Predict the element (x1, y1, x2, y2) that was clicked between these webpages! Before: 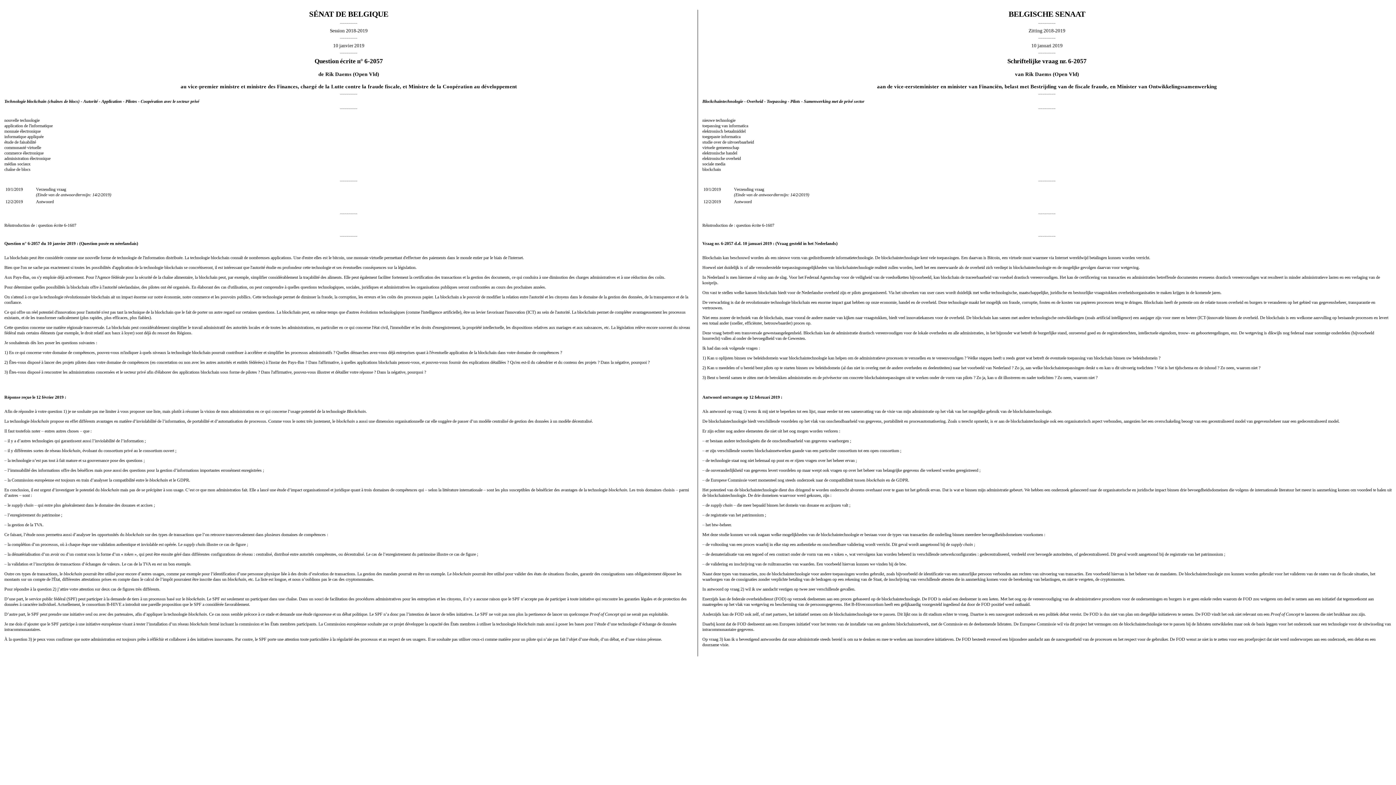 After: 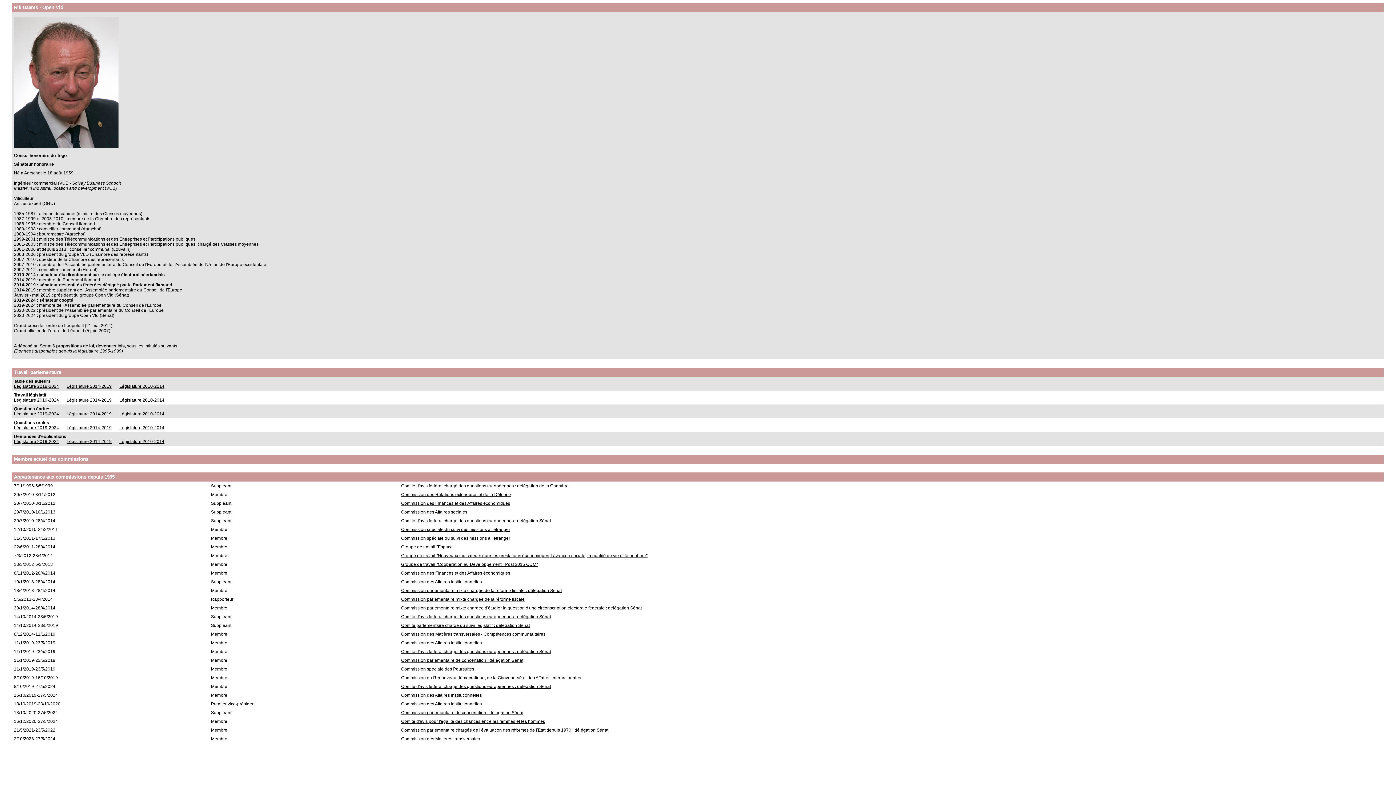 Action: bbox: (1025, 71, 1051, 76) label: Rik Daems